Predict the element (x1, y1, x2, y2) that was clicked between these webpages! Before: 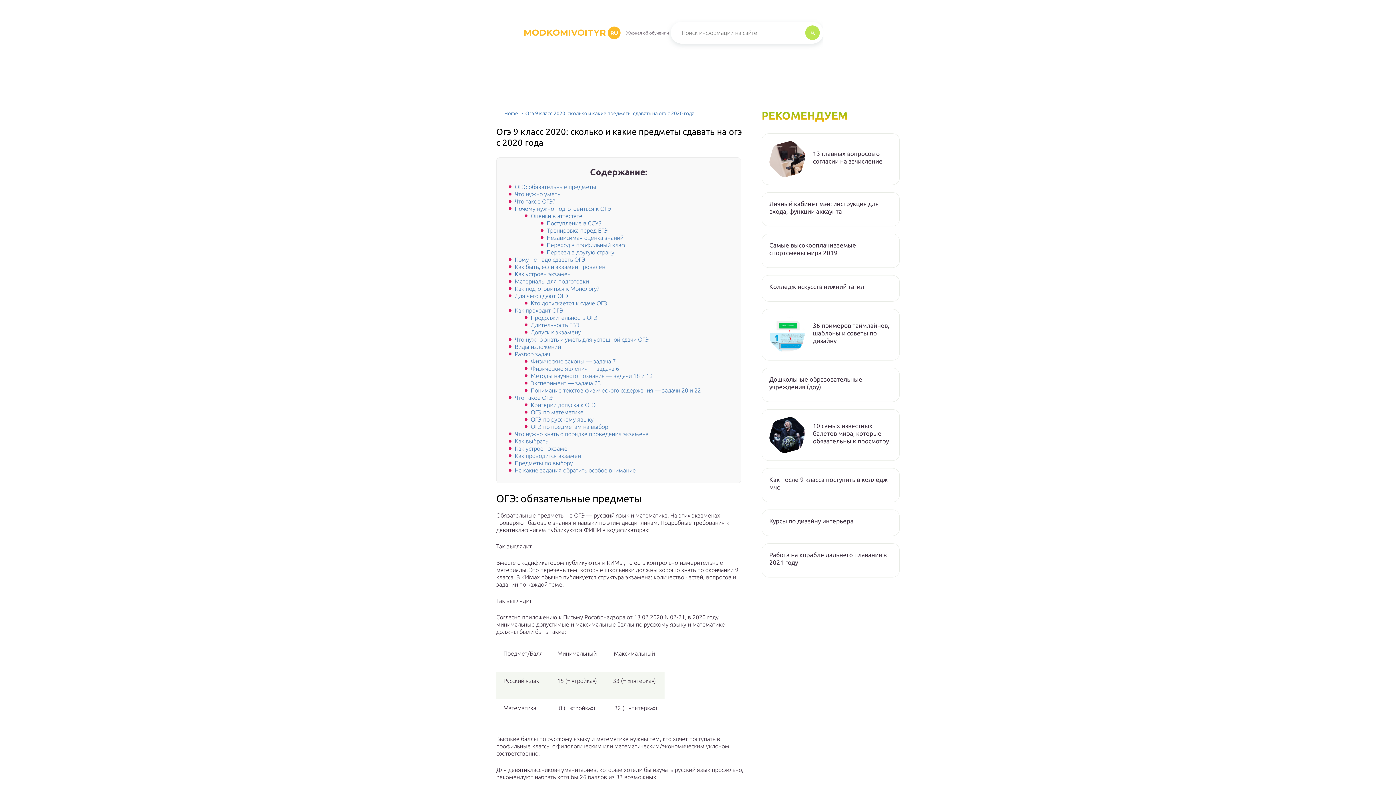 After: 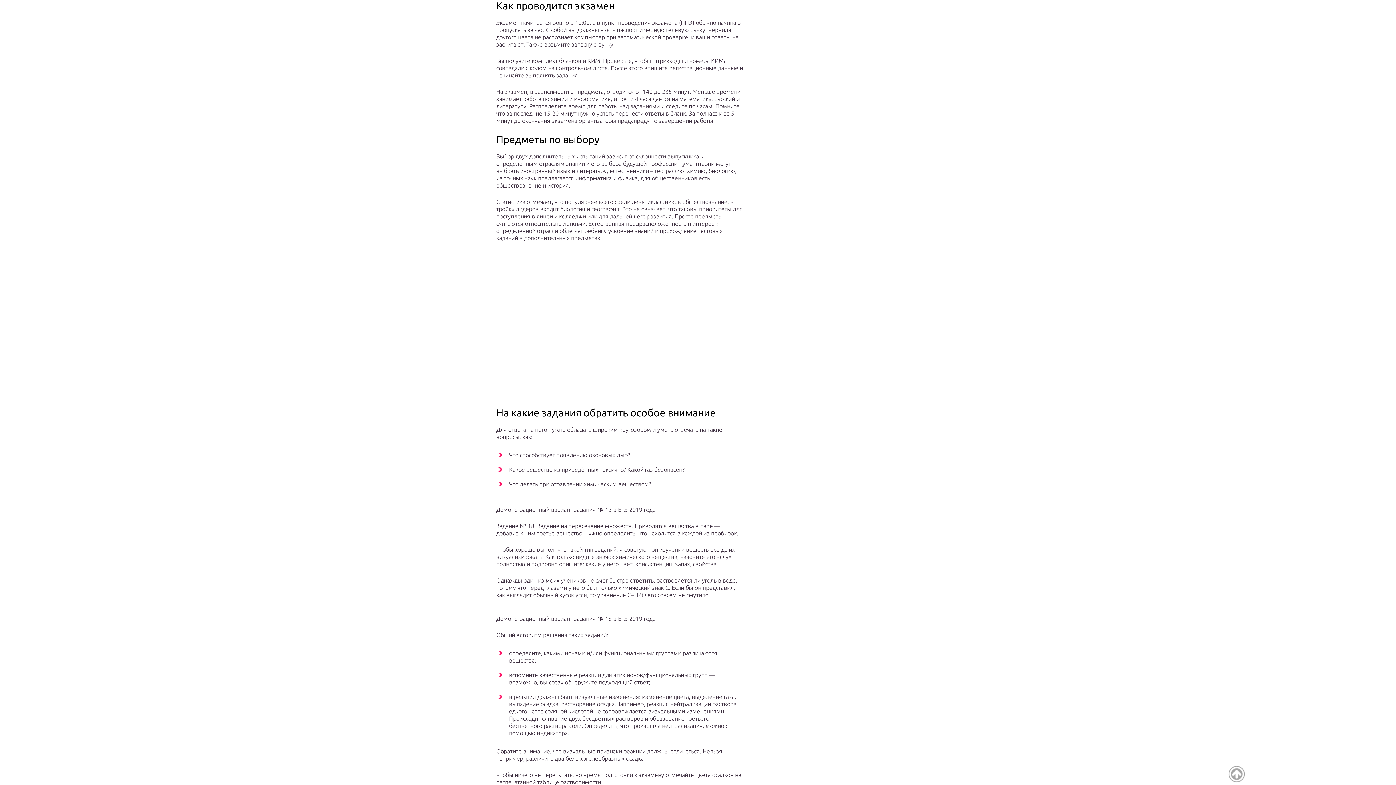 Action: bbox: (514, 452, 581, 459) label: Как проводится экзамен